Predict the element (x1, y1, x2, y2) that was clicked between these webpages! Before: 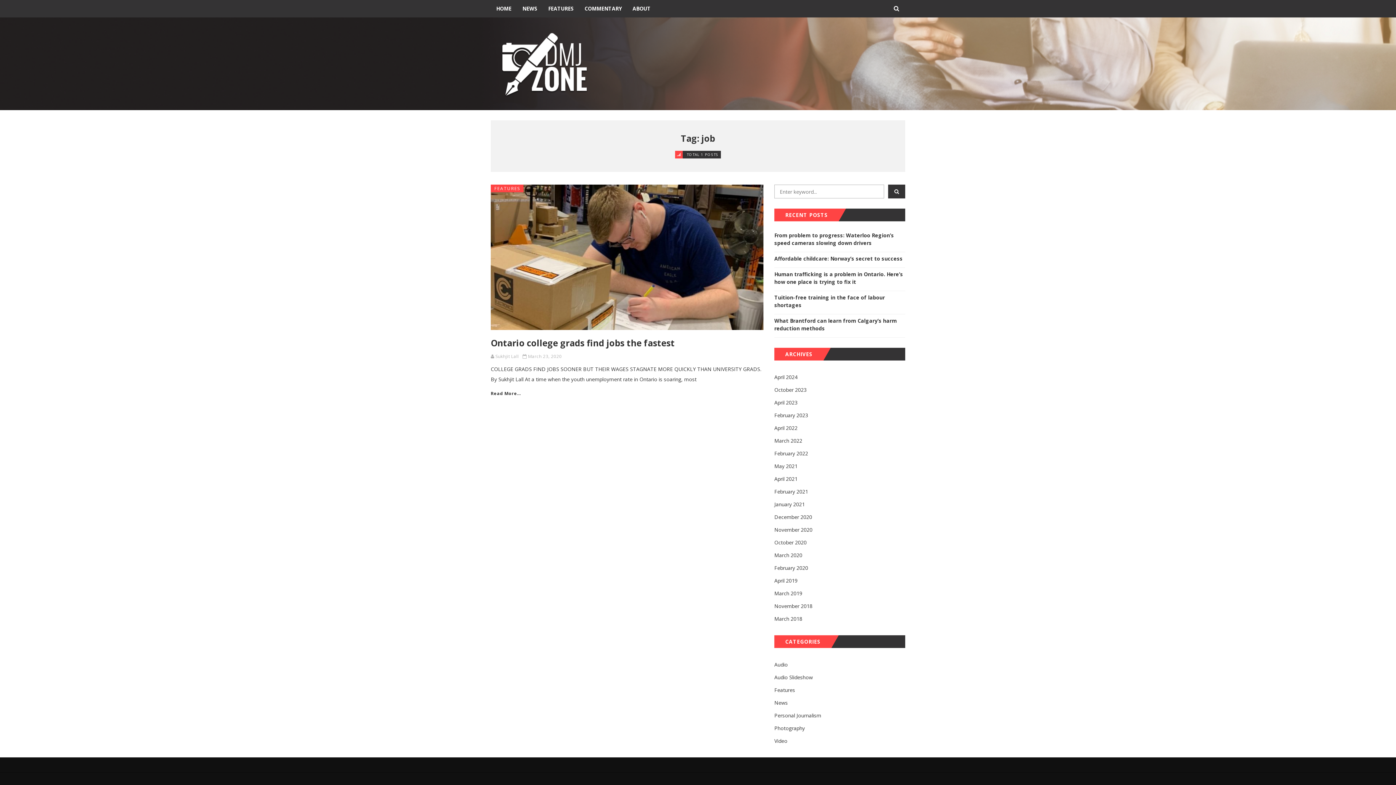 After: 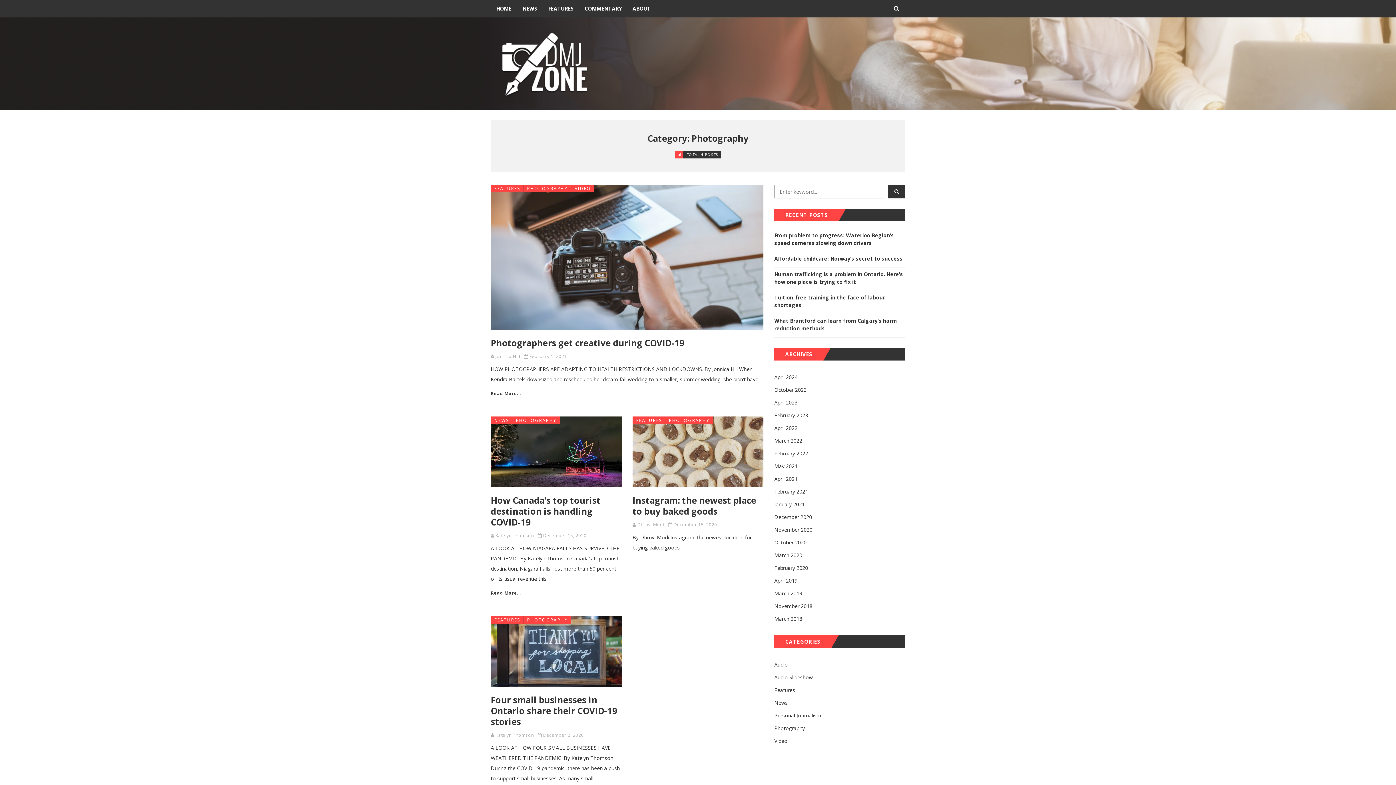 Action: bbox: (774, 722, 905, 734) label: Photography